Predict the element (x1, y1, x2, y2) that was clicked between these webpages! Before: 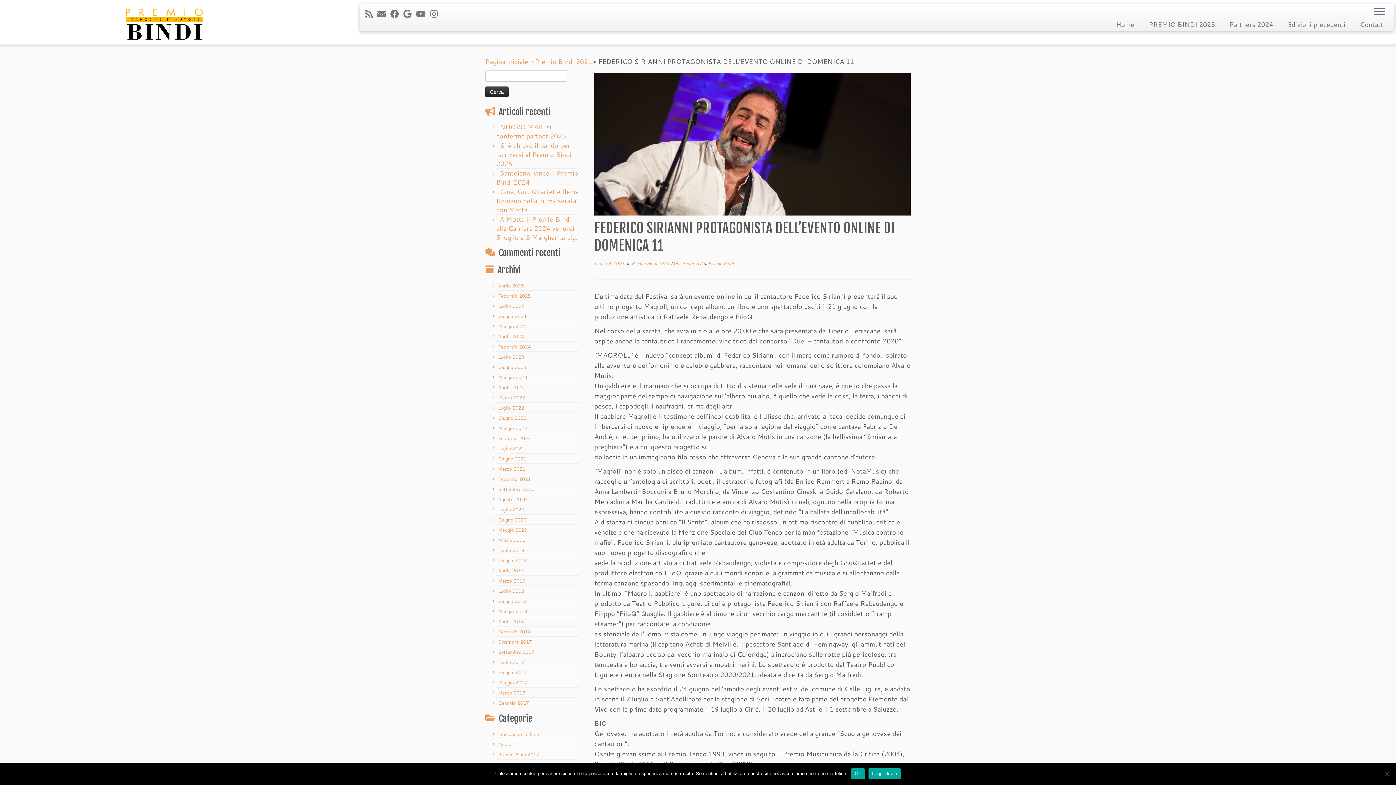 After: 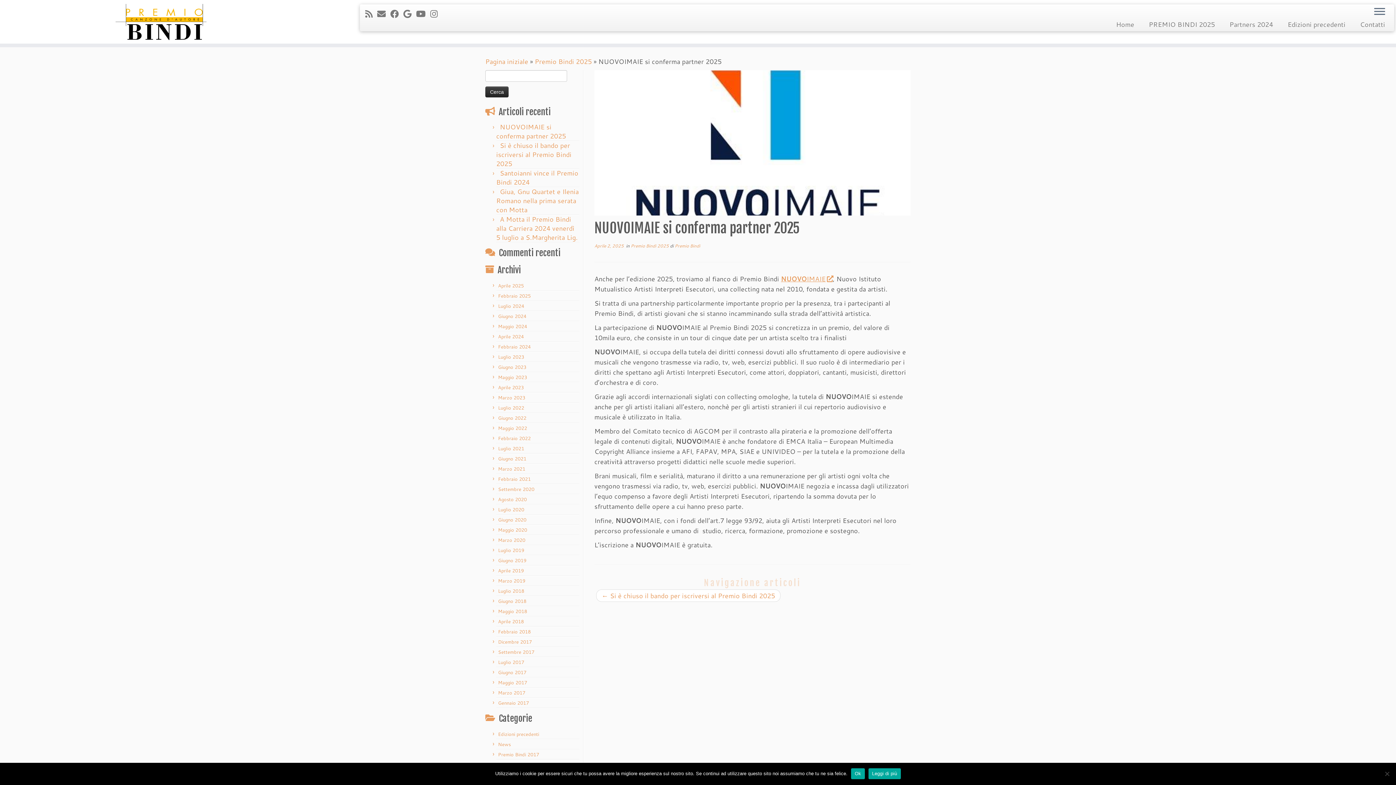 Action: label: NUOVOIMAIE si conferma partner 2025 bbox: (496, 122, 566, 140)